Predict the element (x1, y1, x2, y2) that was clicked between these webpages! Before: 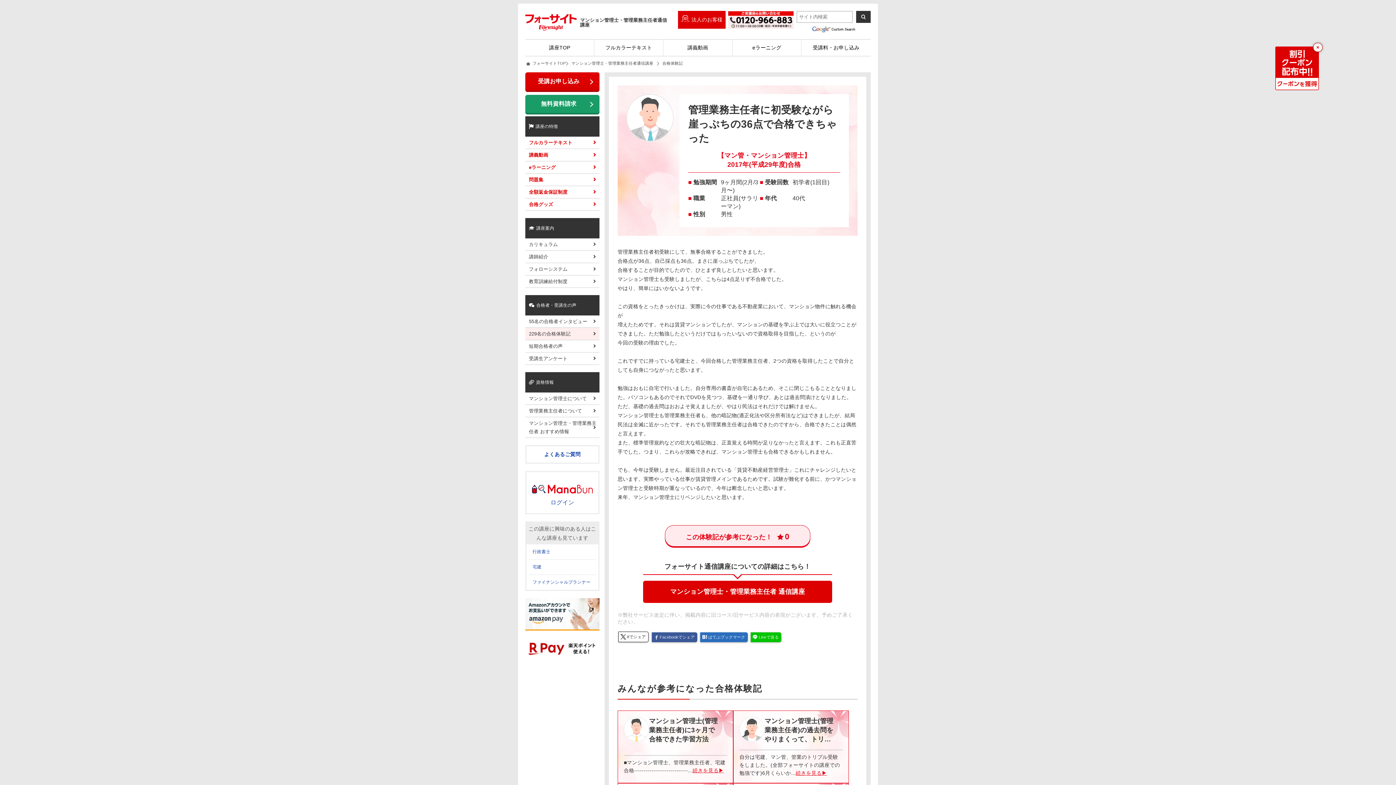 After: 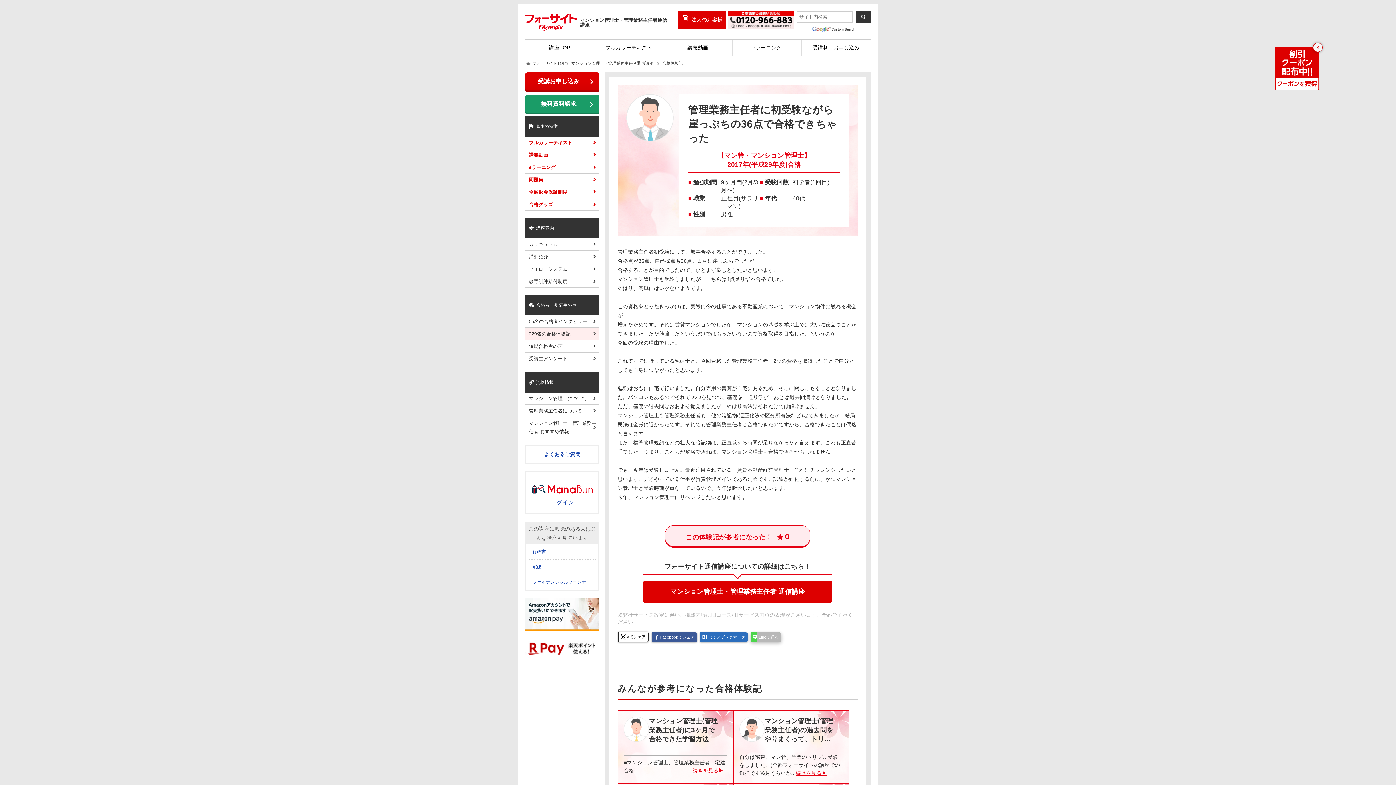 Action: bbox: (750, 632, 781, 642) label: Lineで送る